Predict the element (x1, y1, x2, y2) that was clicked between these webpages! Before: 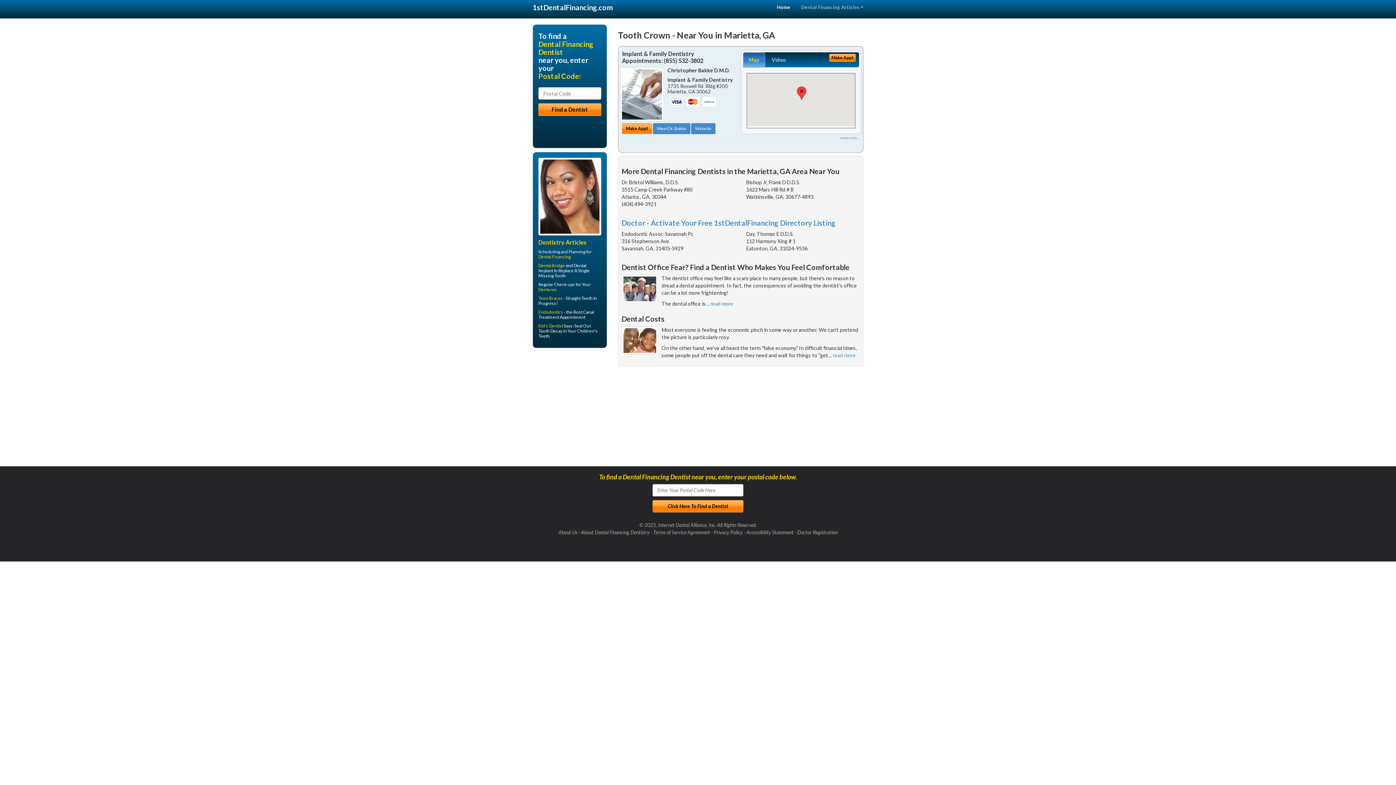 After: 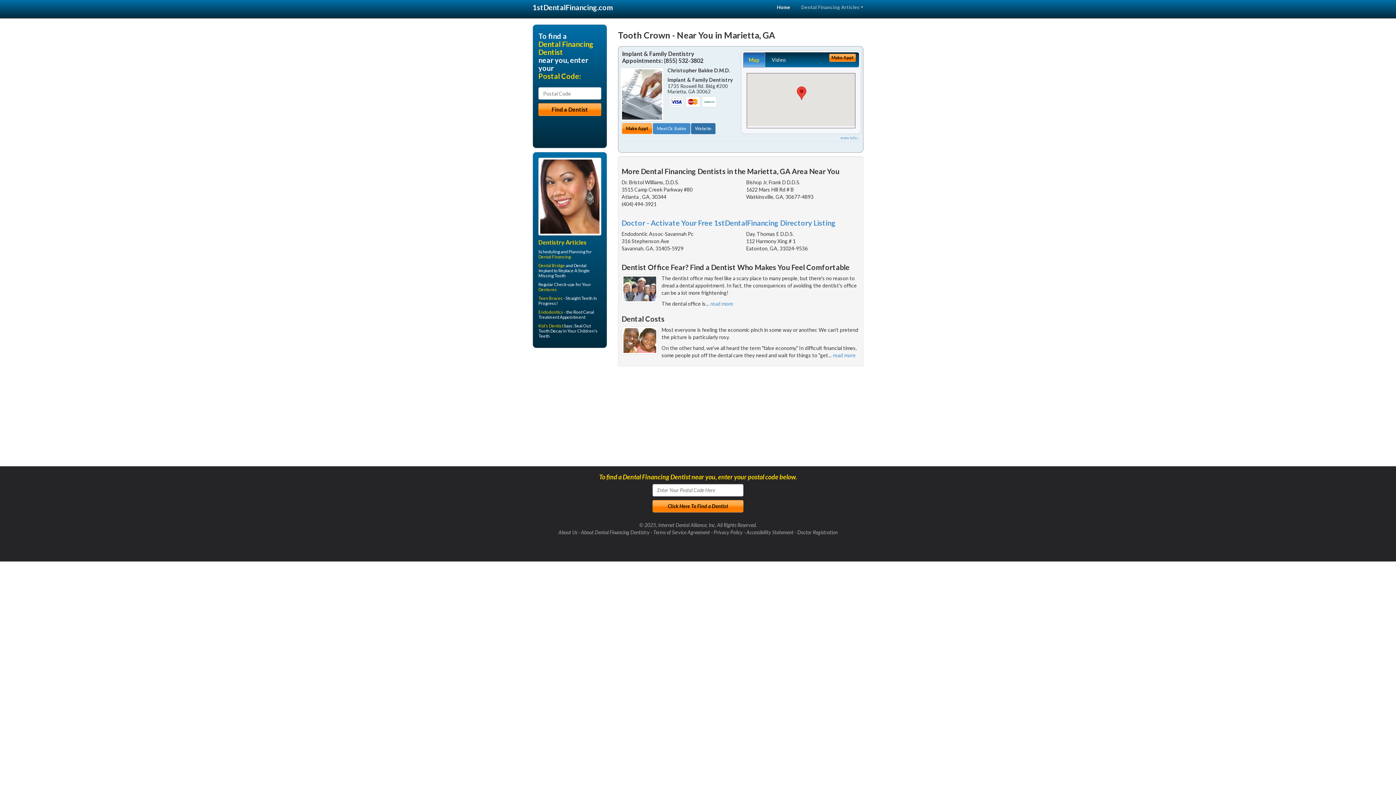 Action: label: Website bbox: (691, 123, 715, 134)